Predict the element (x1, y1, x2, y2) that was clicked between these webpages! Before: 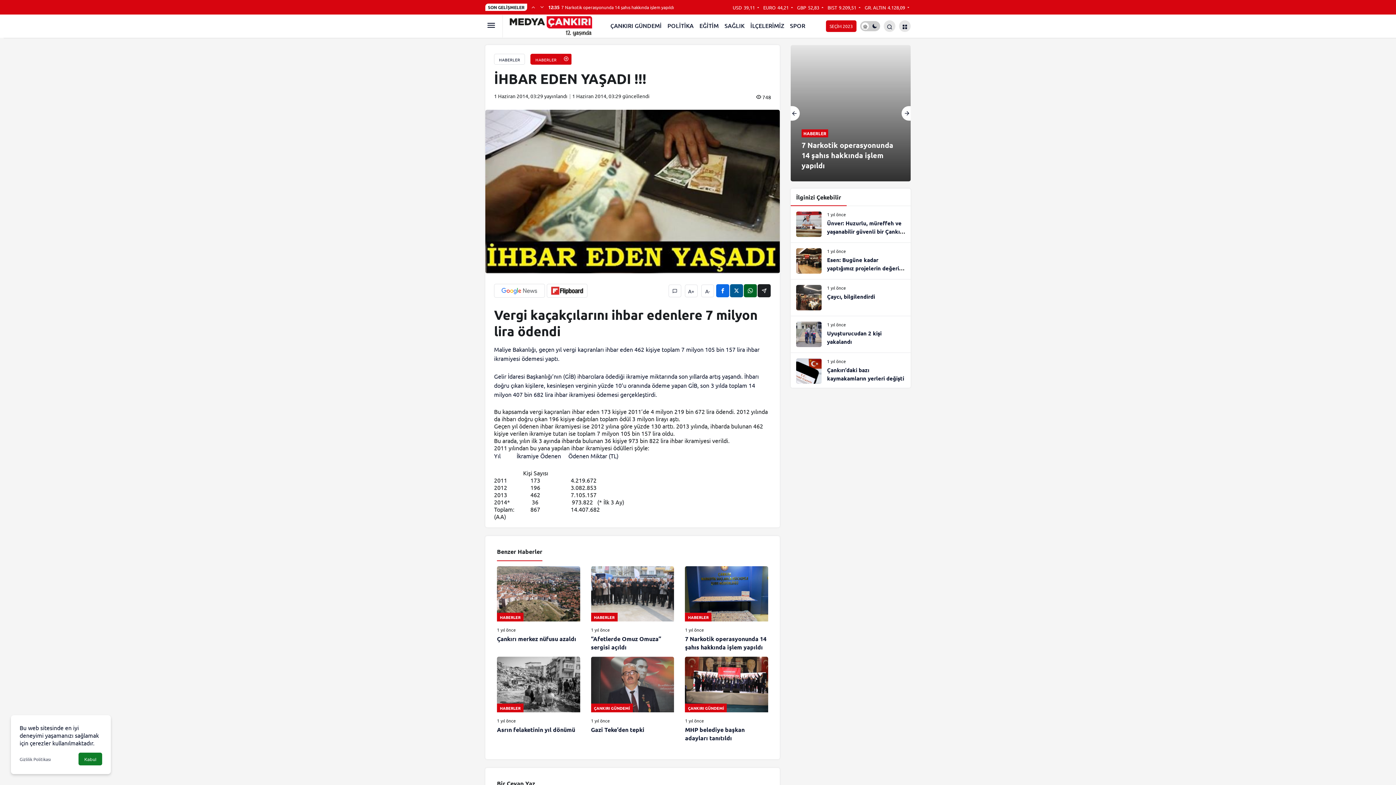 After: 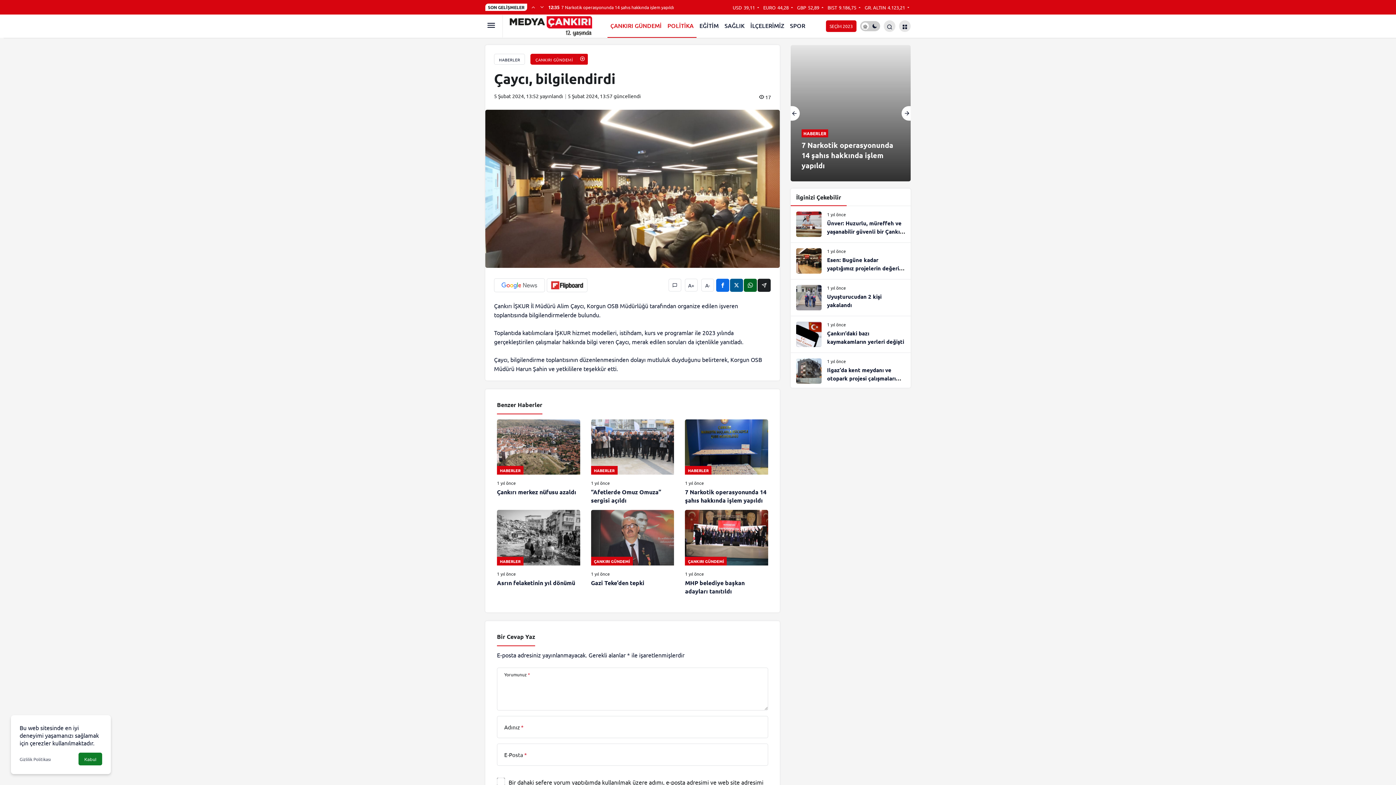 Action: bbox: (790, 279, 910, 316) label: Çaycı, bilgilendirdi